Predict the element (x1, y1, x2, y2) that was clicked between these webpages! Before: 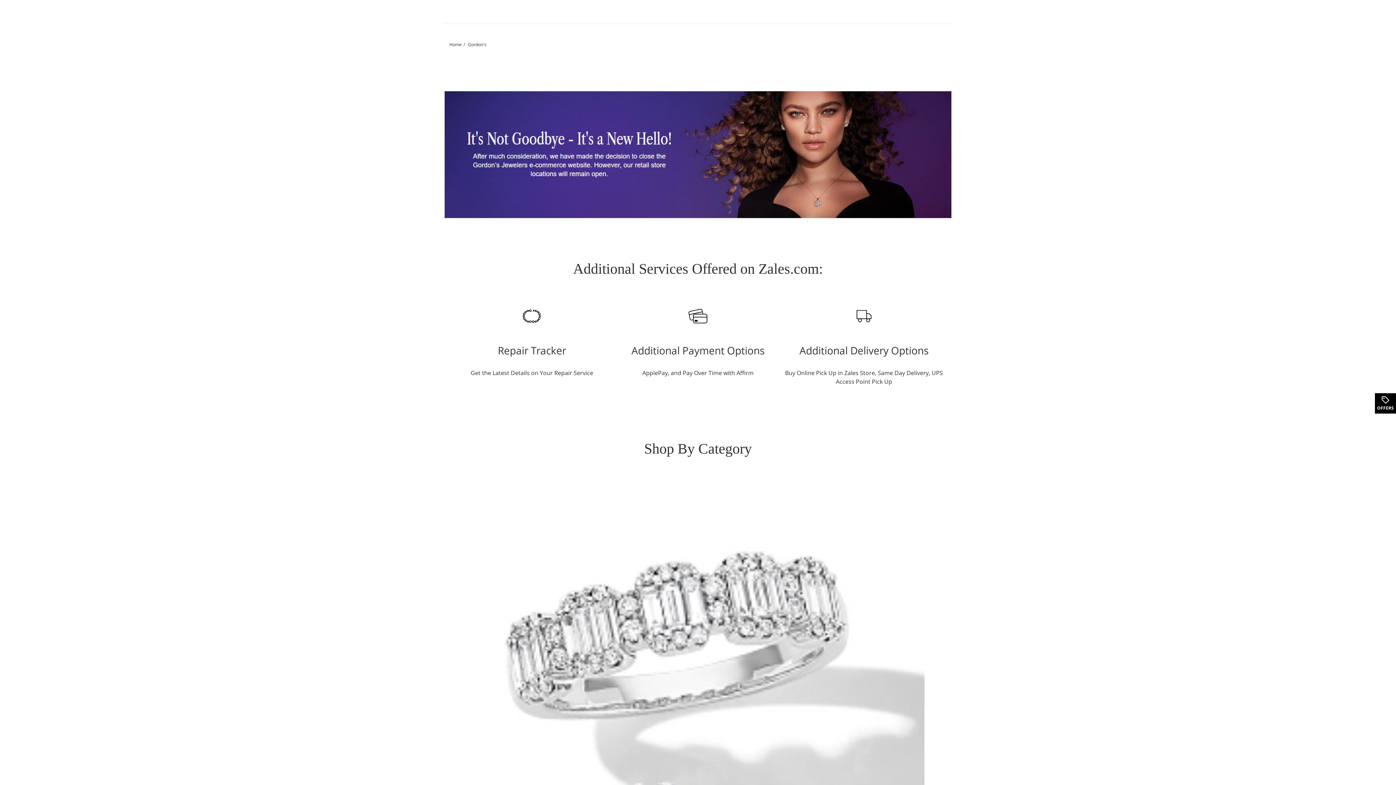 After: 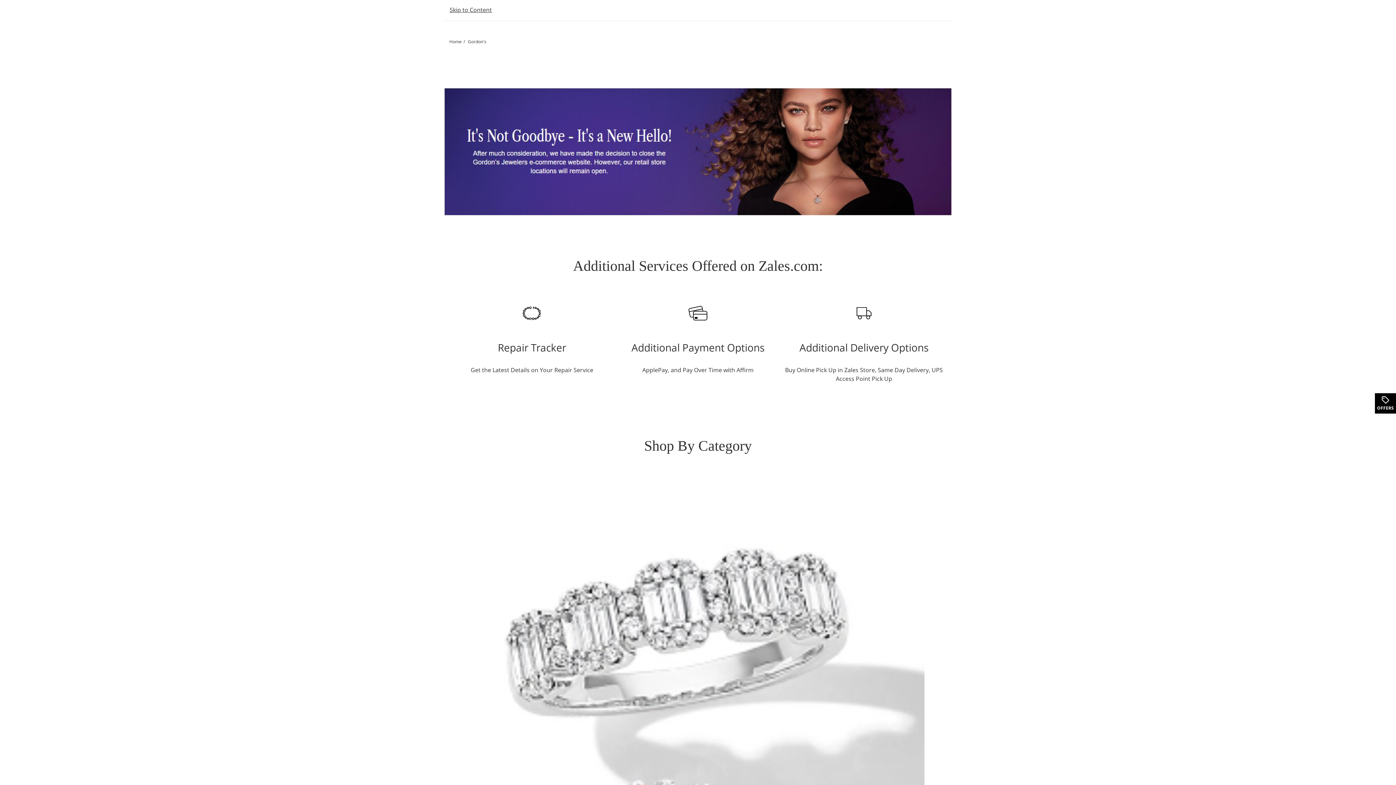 Action: bbox: (1353, 771, 1396, 785)